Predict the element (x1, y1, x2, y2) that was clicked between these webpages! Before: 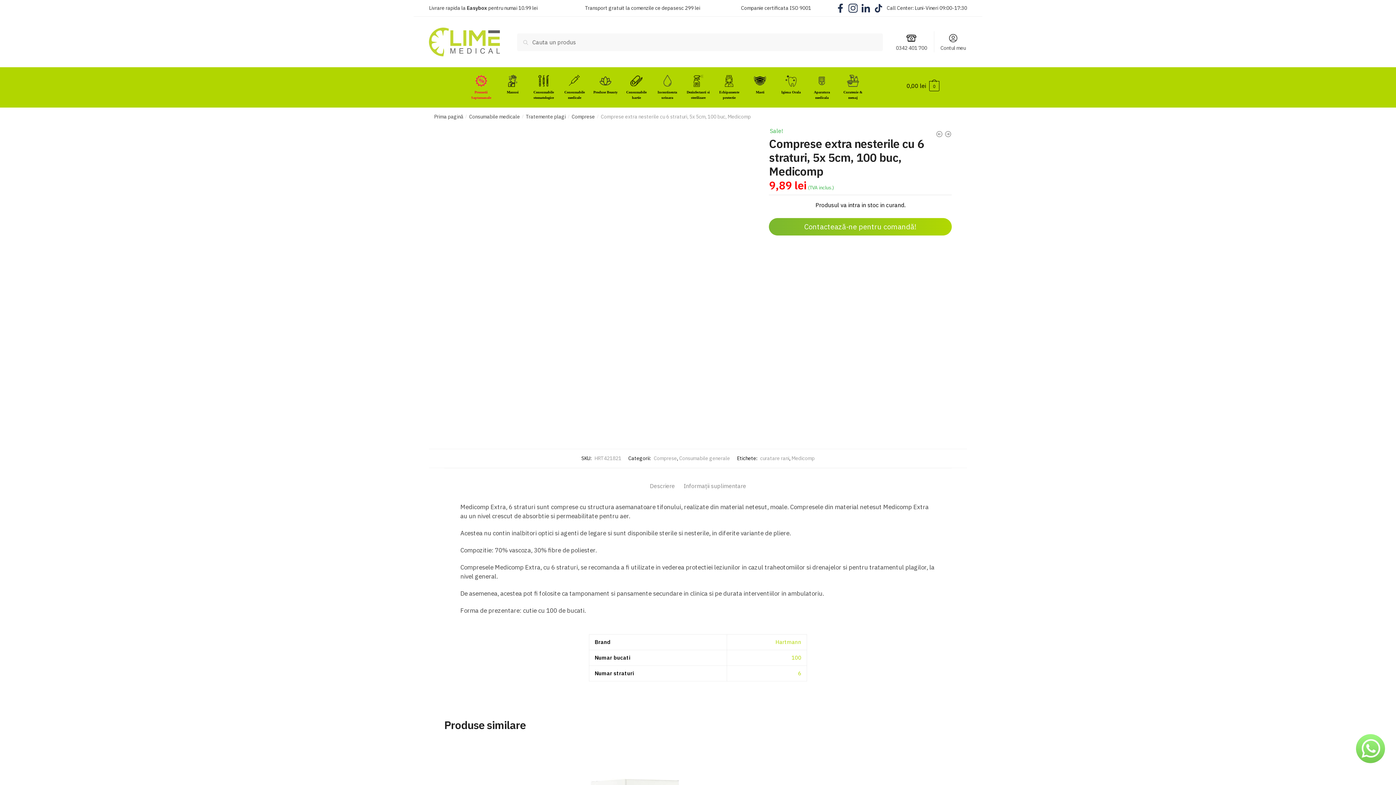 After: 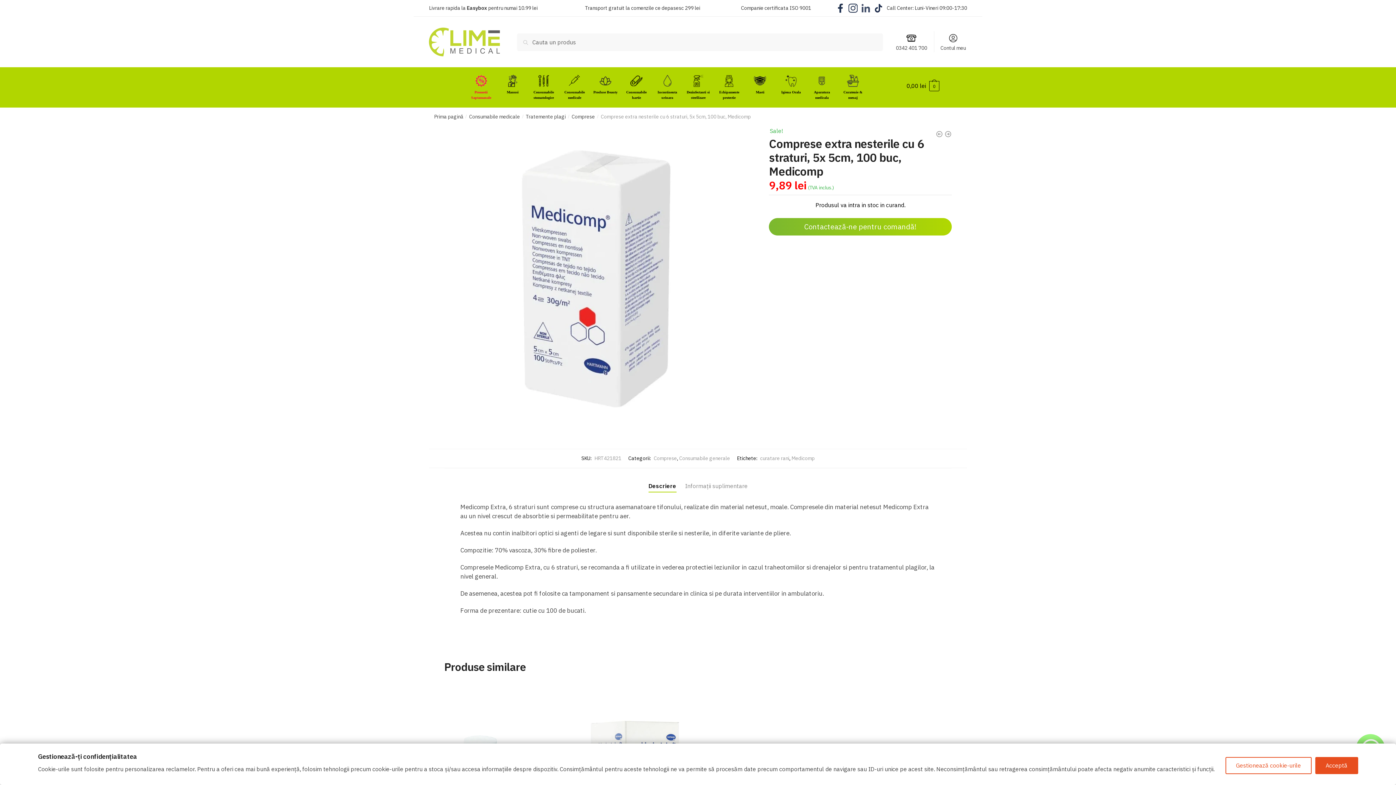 Action: bbox: (861, 3, 874, 12)